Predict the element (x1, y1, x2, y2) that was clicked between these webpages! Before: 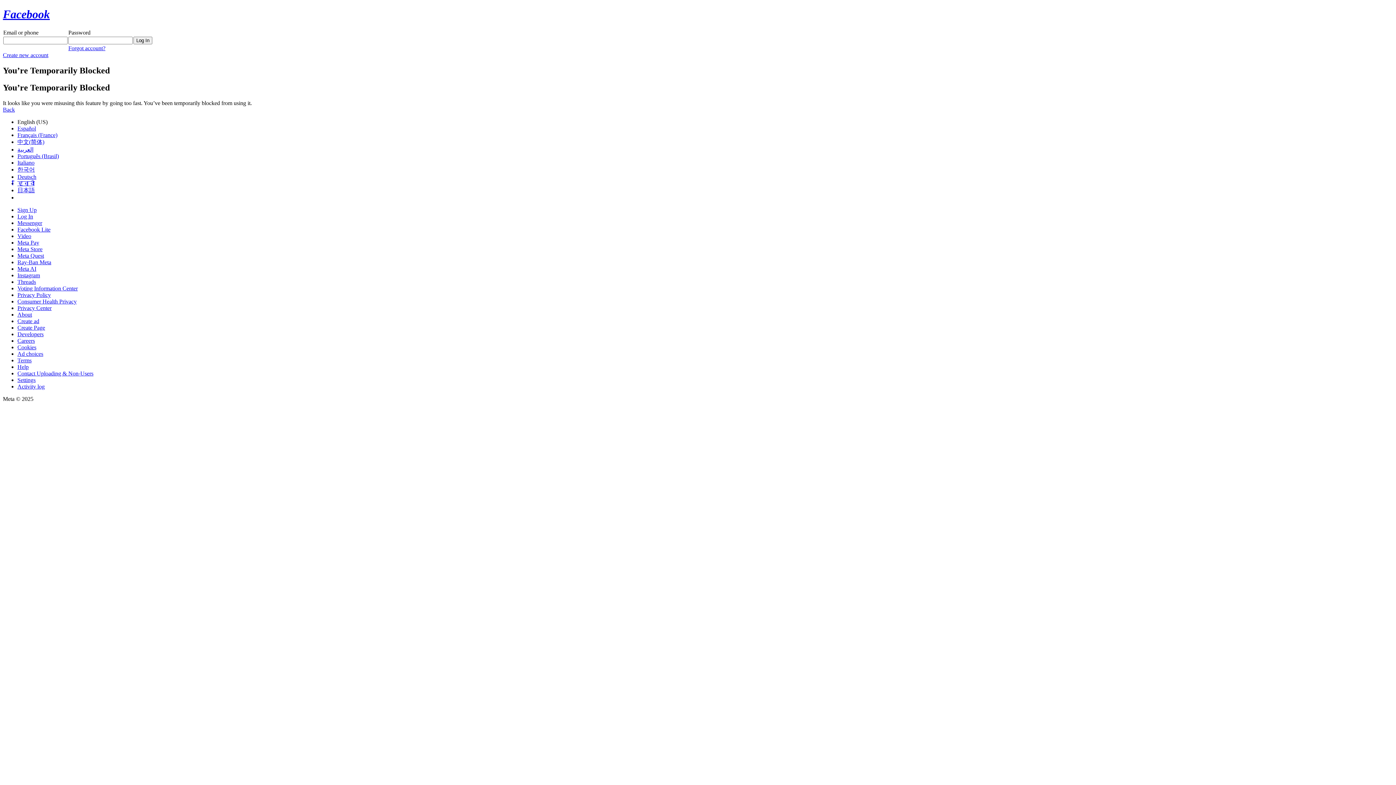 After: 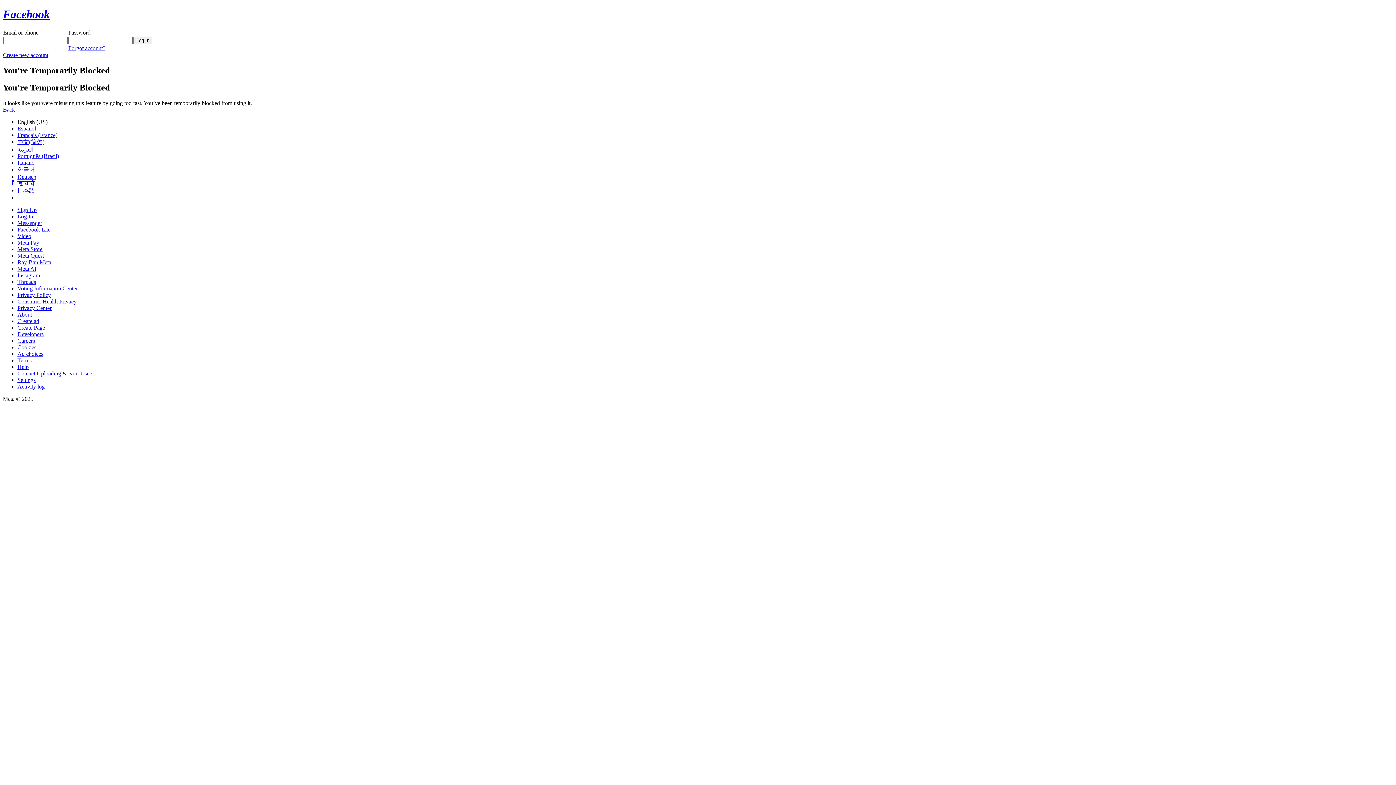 Action: label: Ray-Ban Meta bbox: (17, 259, 51, 265)